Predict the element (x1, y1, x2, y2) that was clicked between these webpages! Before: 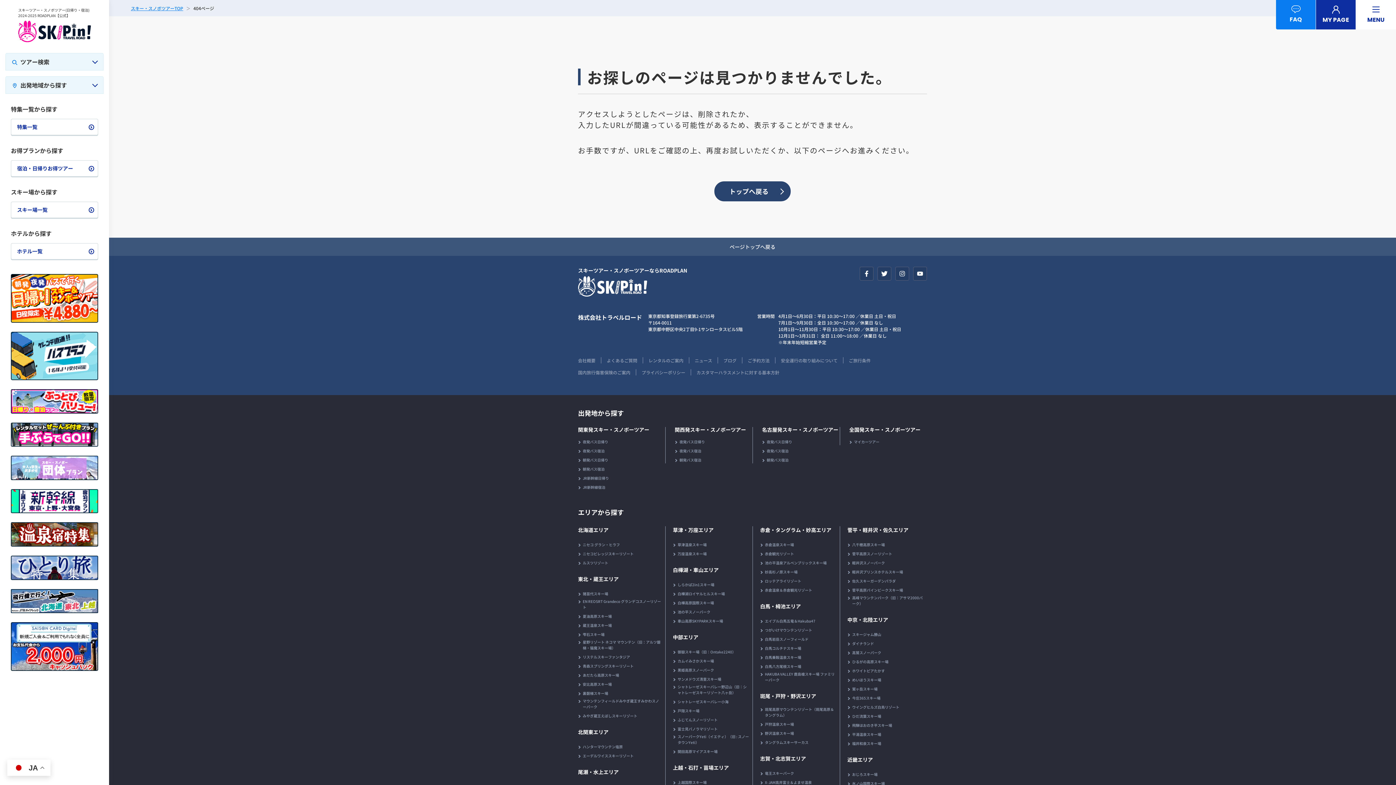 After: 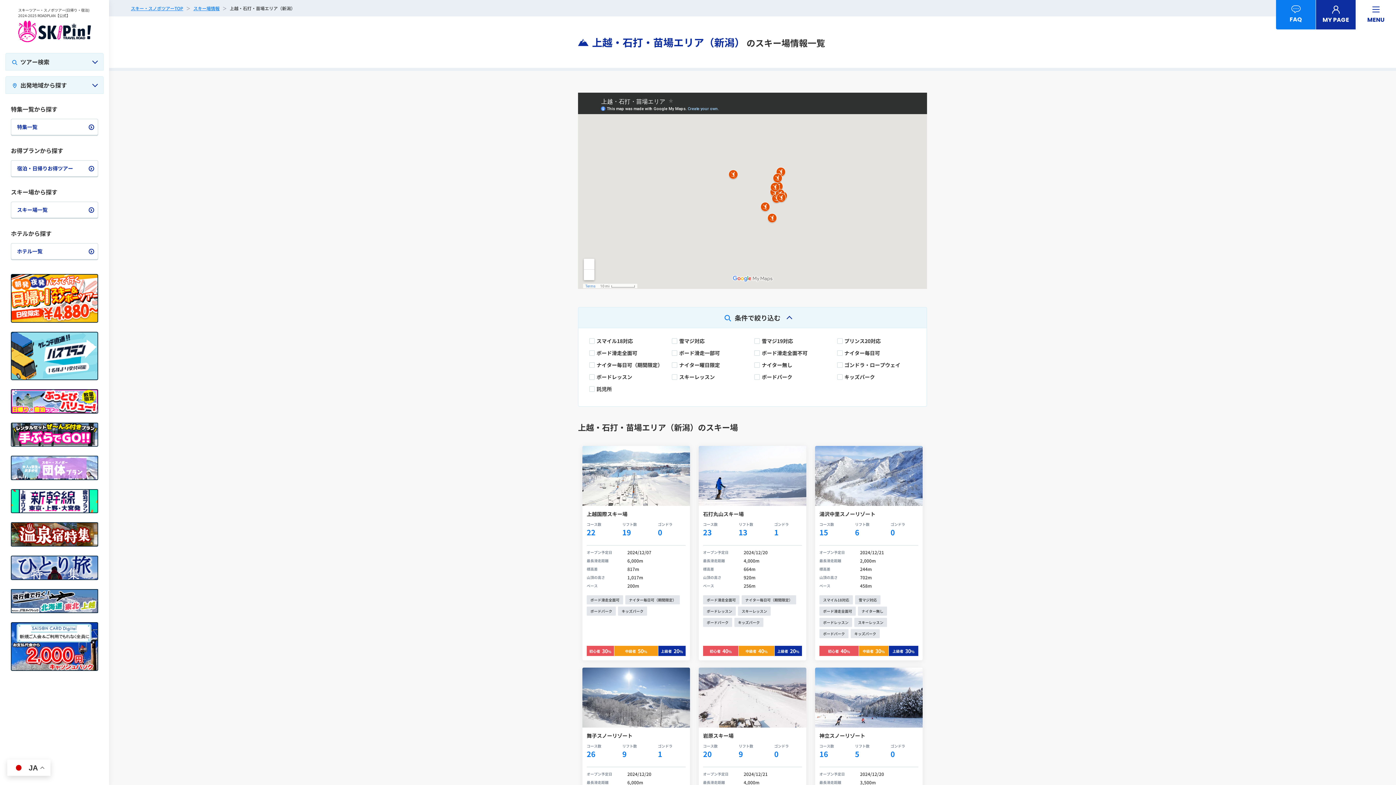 Action: label: 上越・石打・苗場エリア bbox: (673, 764, 729, 771)